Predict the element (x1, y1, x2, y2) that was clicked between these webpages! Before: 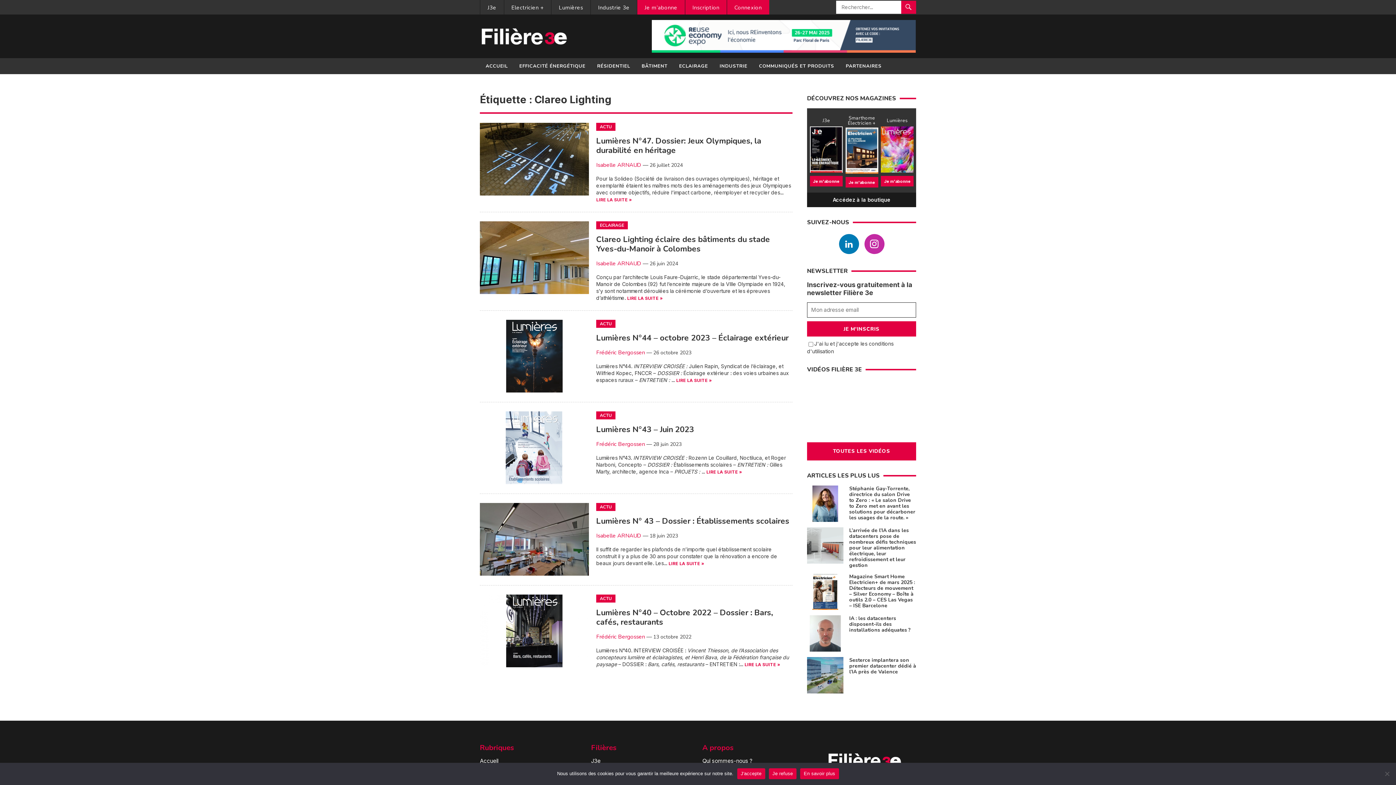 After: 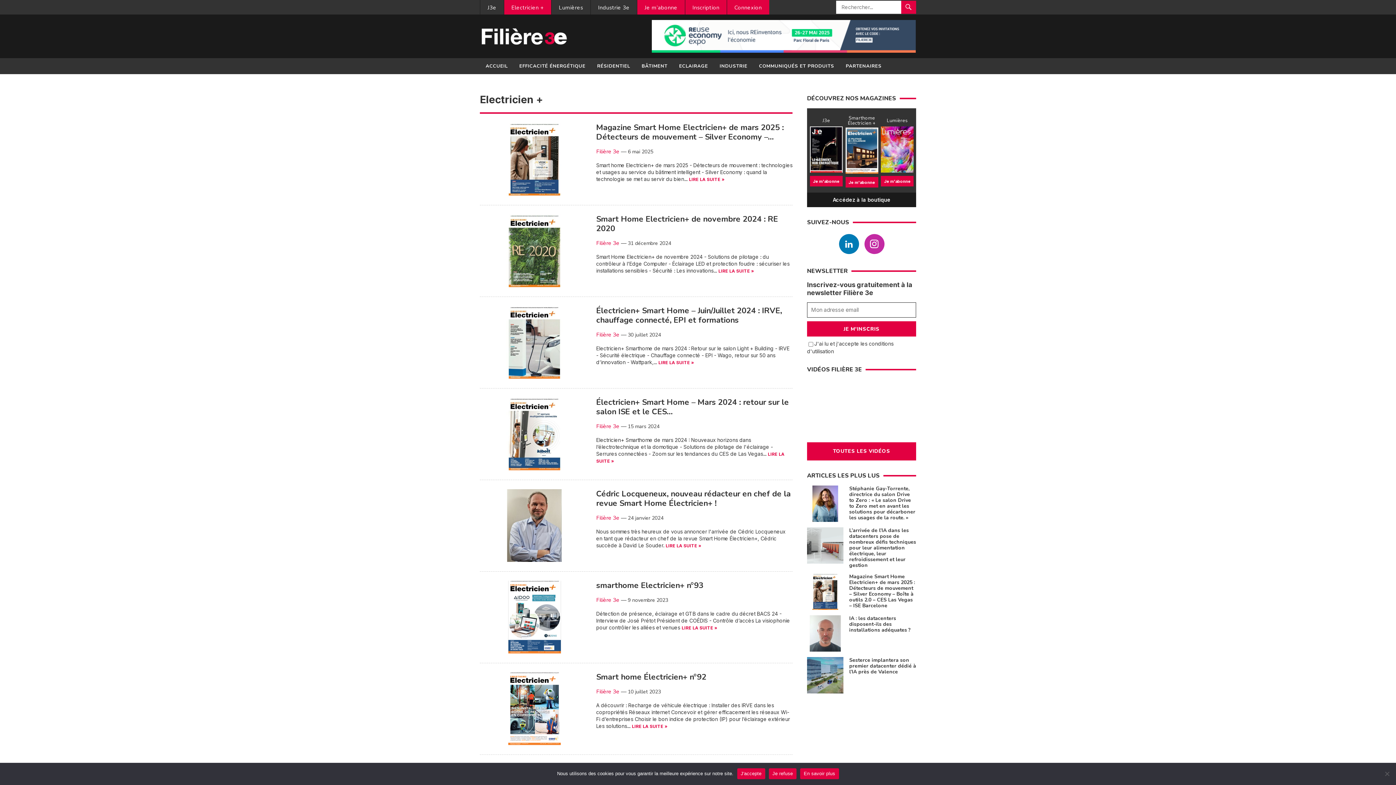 Action: bbox: (504, 0, 551, 15) label: Electricien +